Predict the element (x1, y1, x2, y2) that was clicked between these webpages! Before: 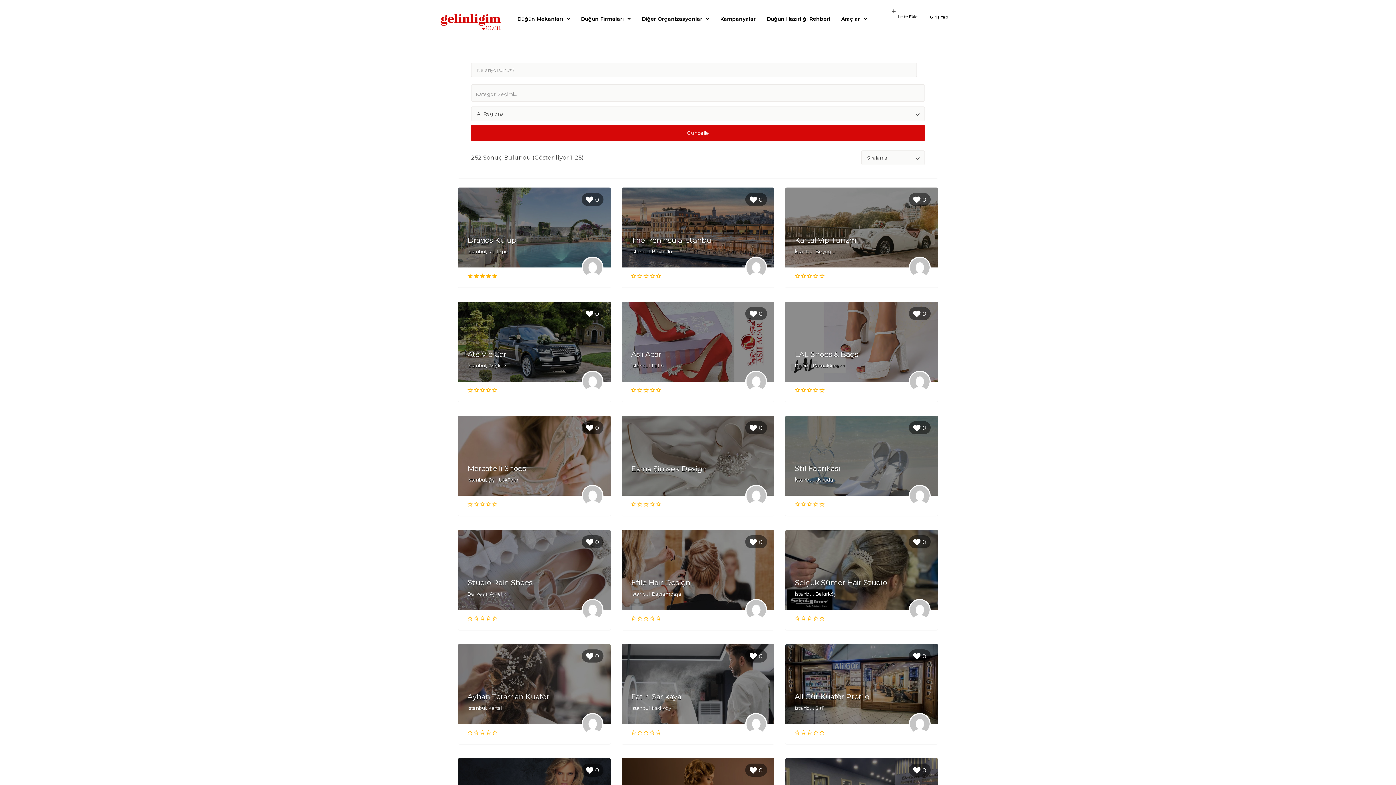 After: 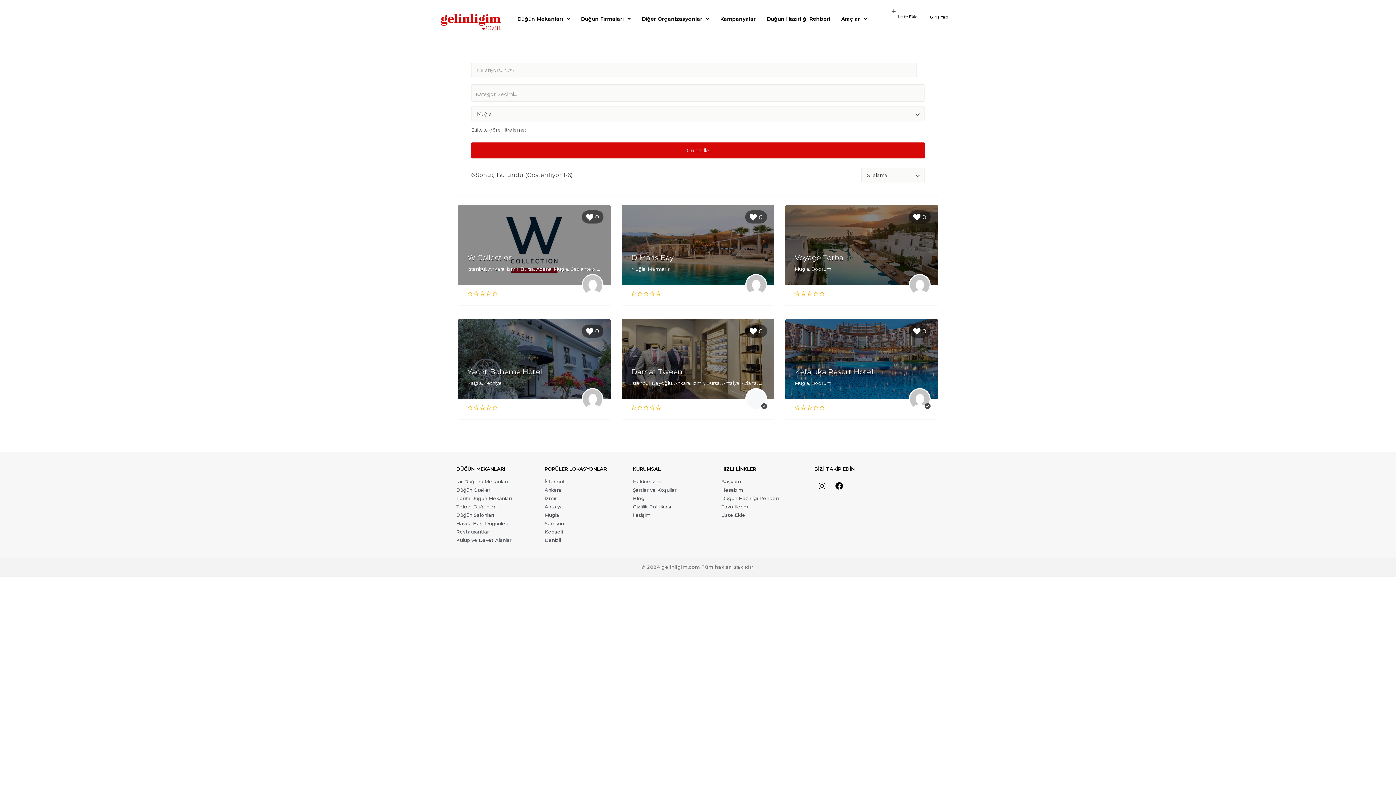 Action: bbox: (544, 284, 625, 290) label: Muğla